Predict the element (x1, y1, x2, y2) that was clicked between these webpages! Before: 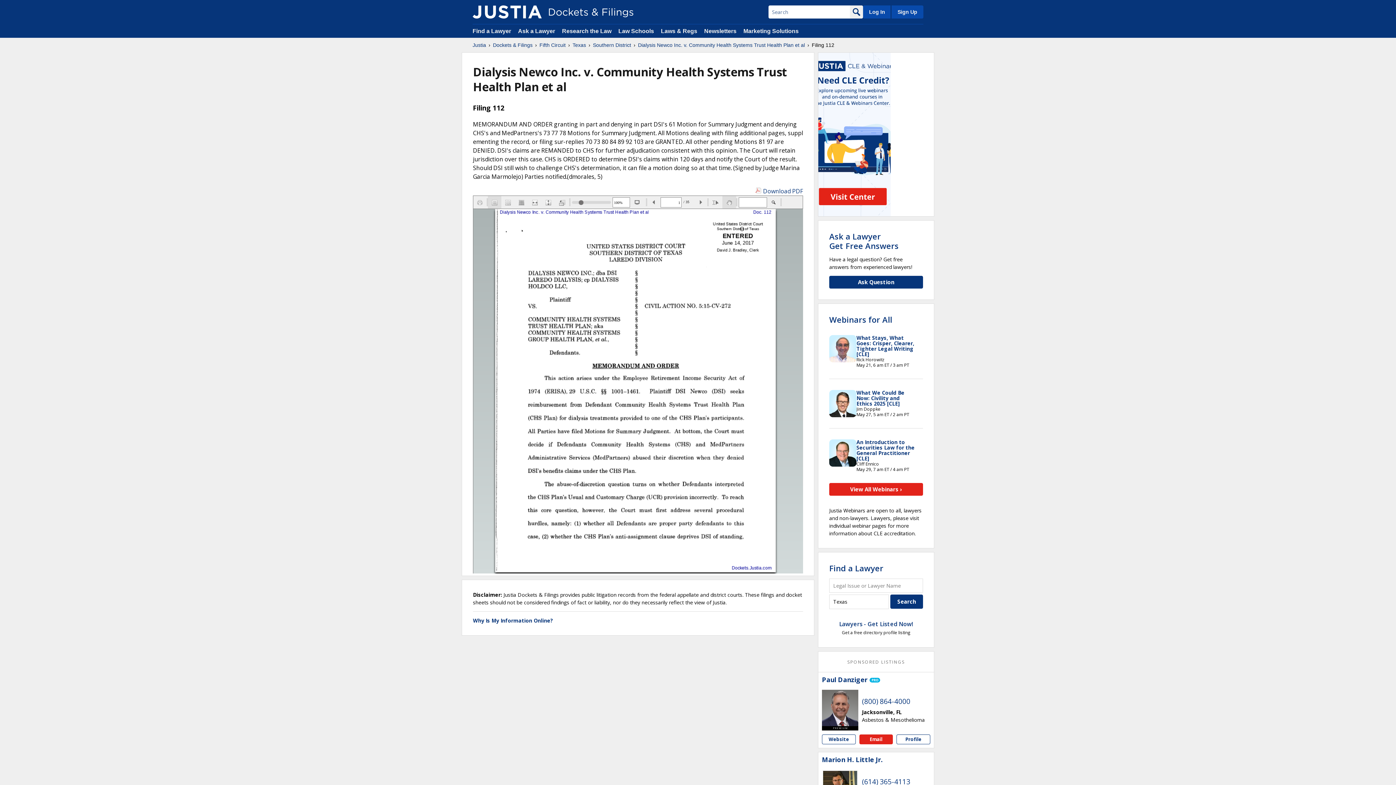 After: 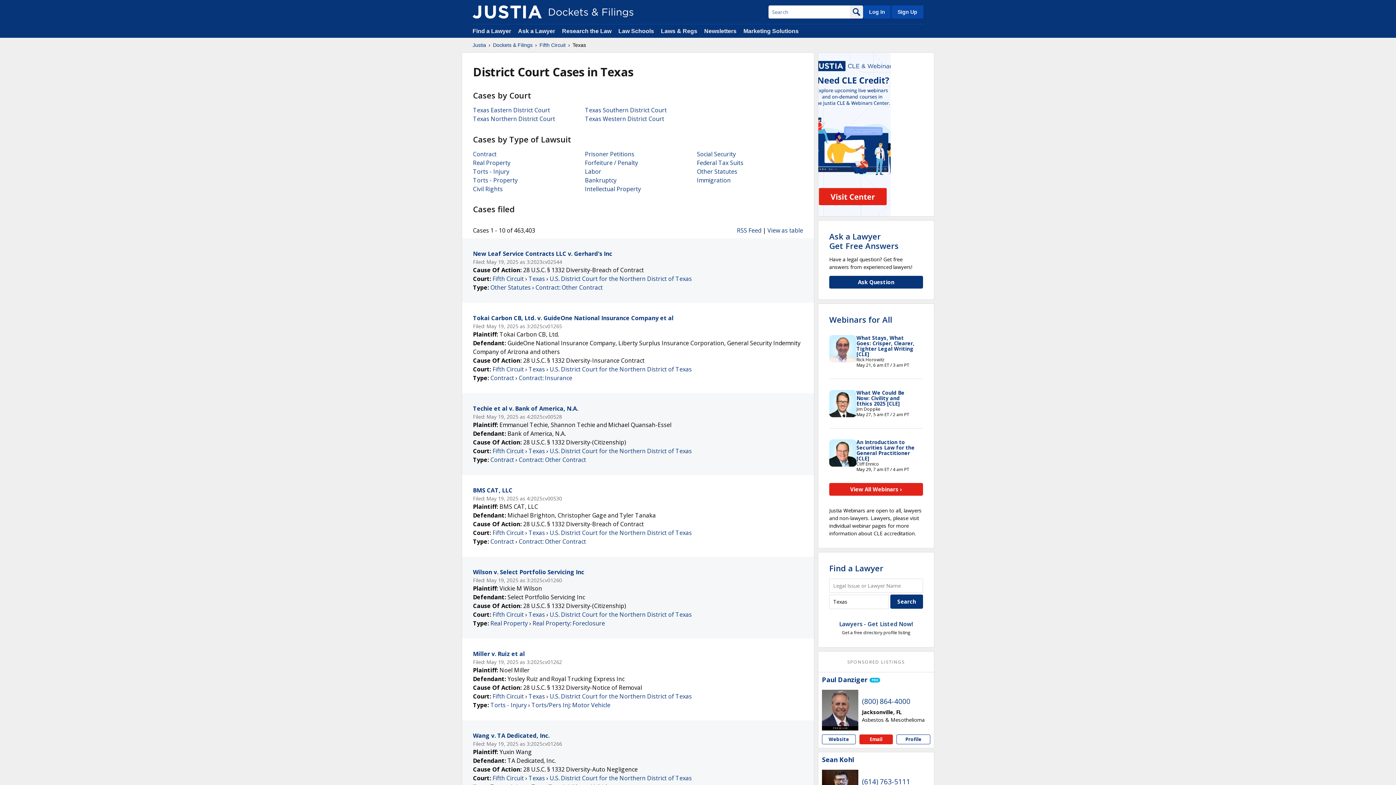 Action: label: Texas bbox: (572, 41, 586, 48)